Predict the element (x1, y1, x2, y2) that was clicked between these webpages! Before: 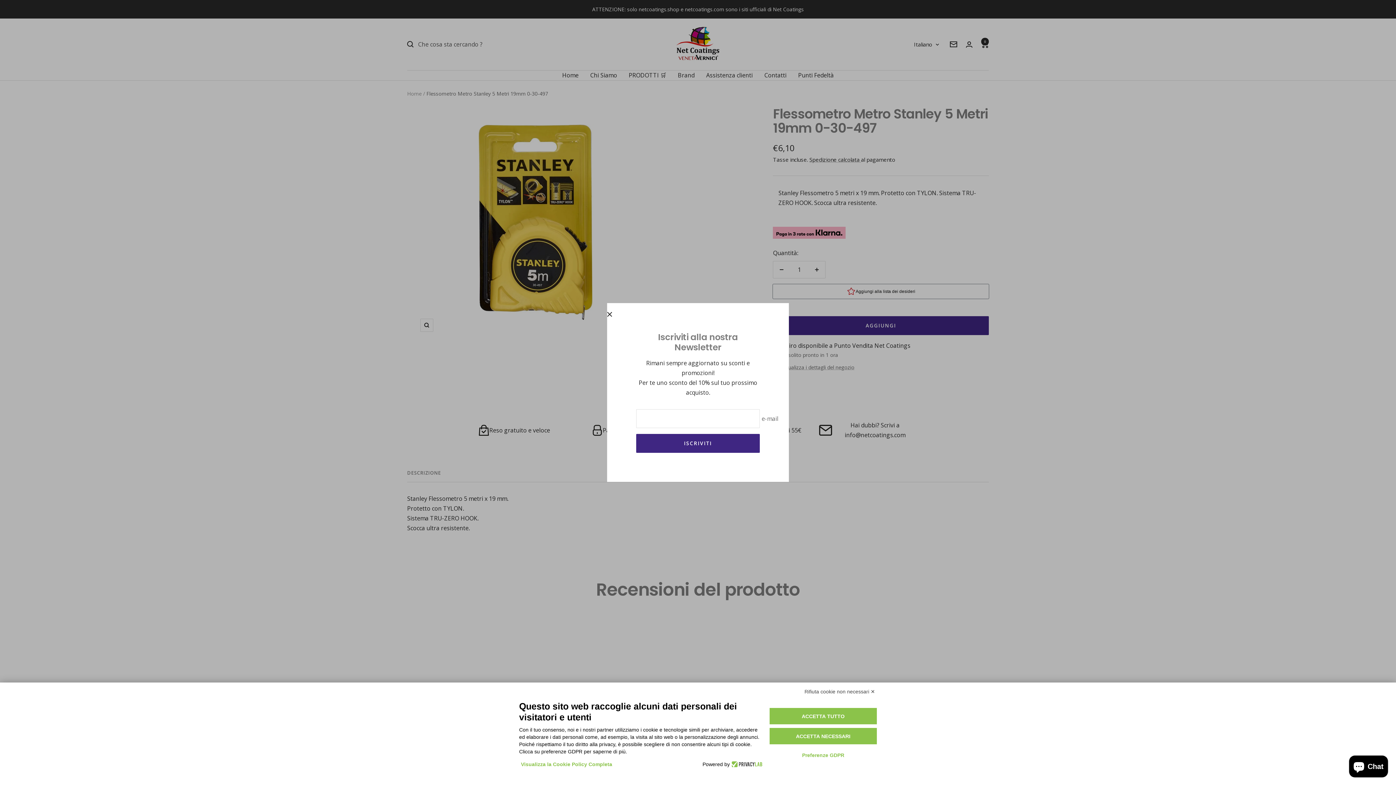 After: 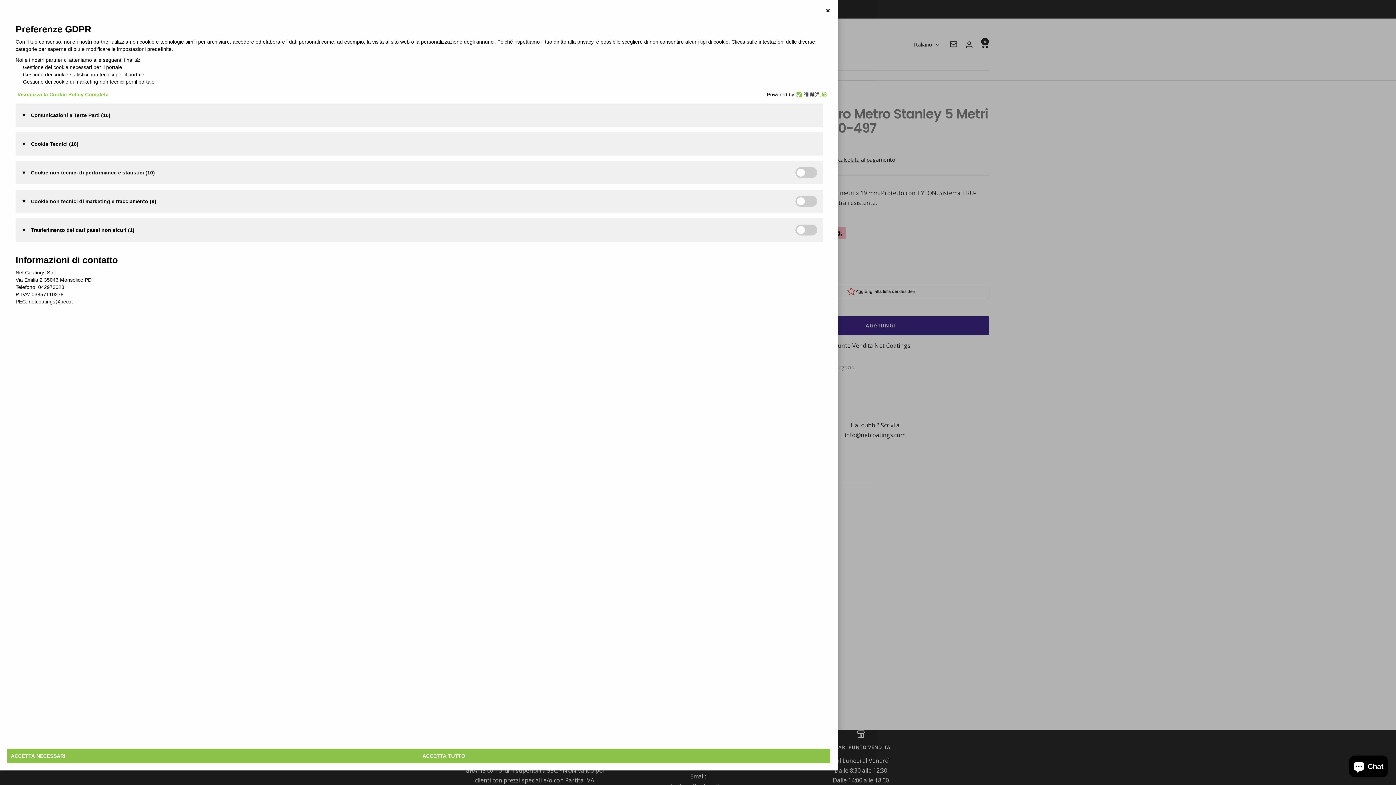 Action: label: Preferenze GDPR bbox: (787, 748, 859, 762)